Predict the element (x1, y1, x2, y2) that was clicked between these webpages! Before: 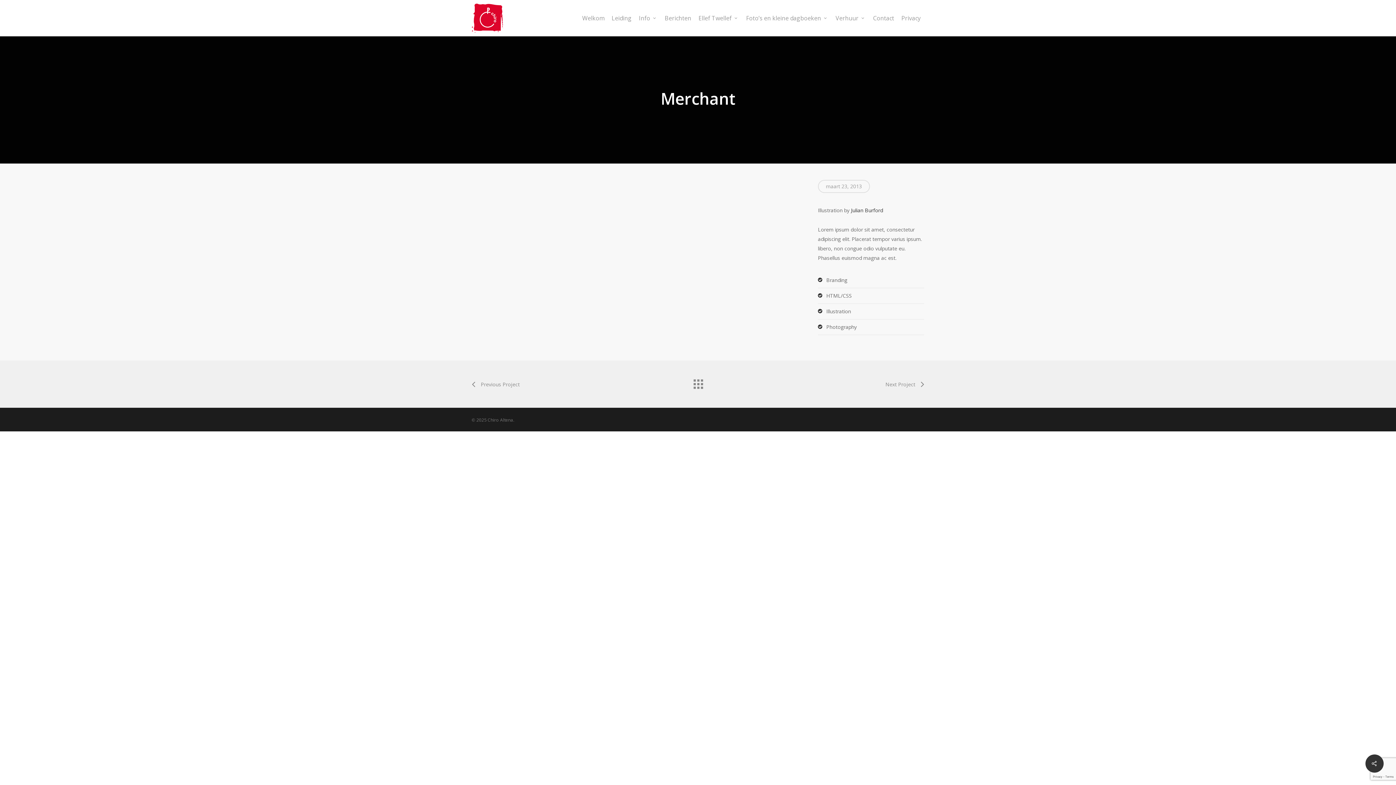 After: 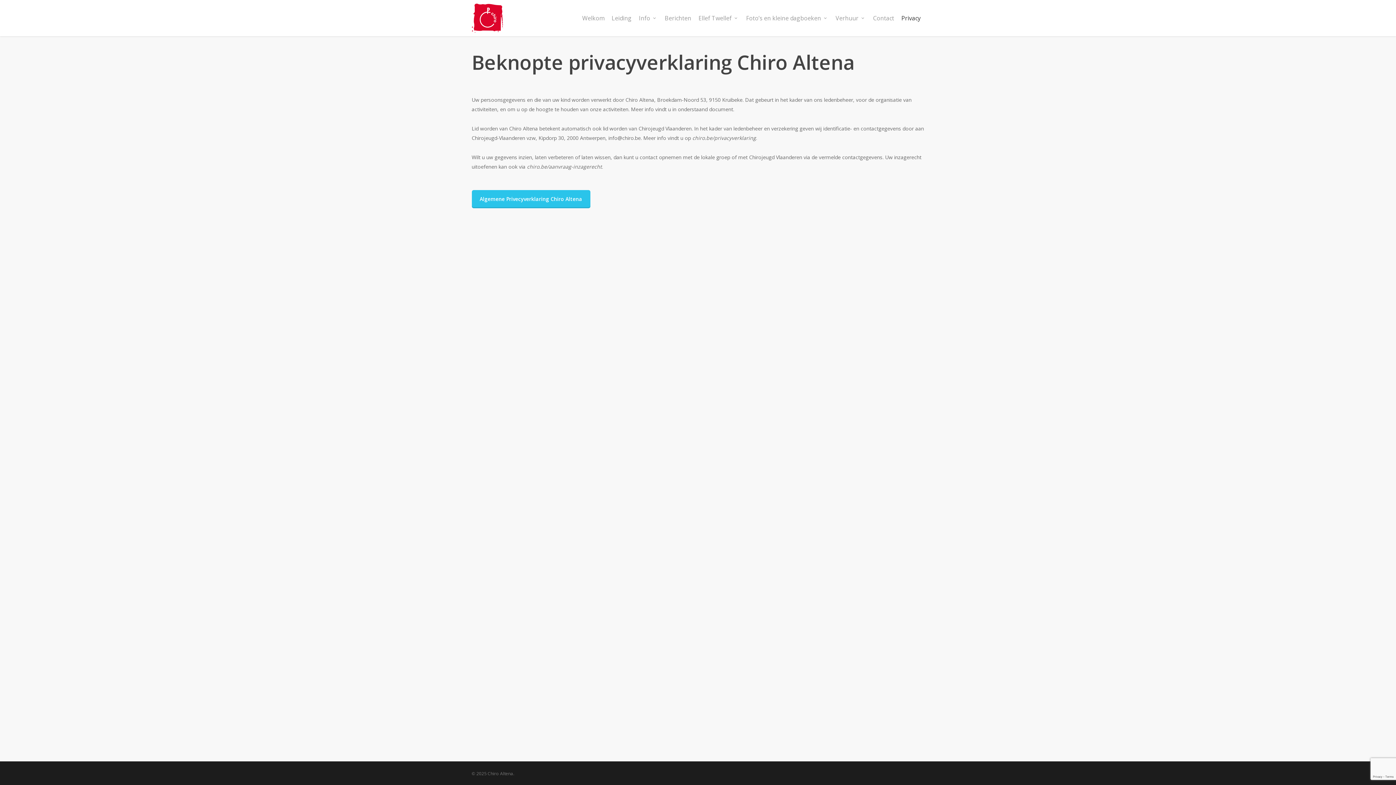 Action: bbox: (898, 14, 924, 22) label: Privacy